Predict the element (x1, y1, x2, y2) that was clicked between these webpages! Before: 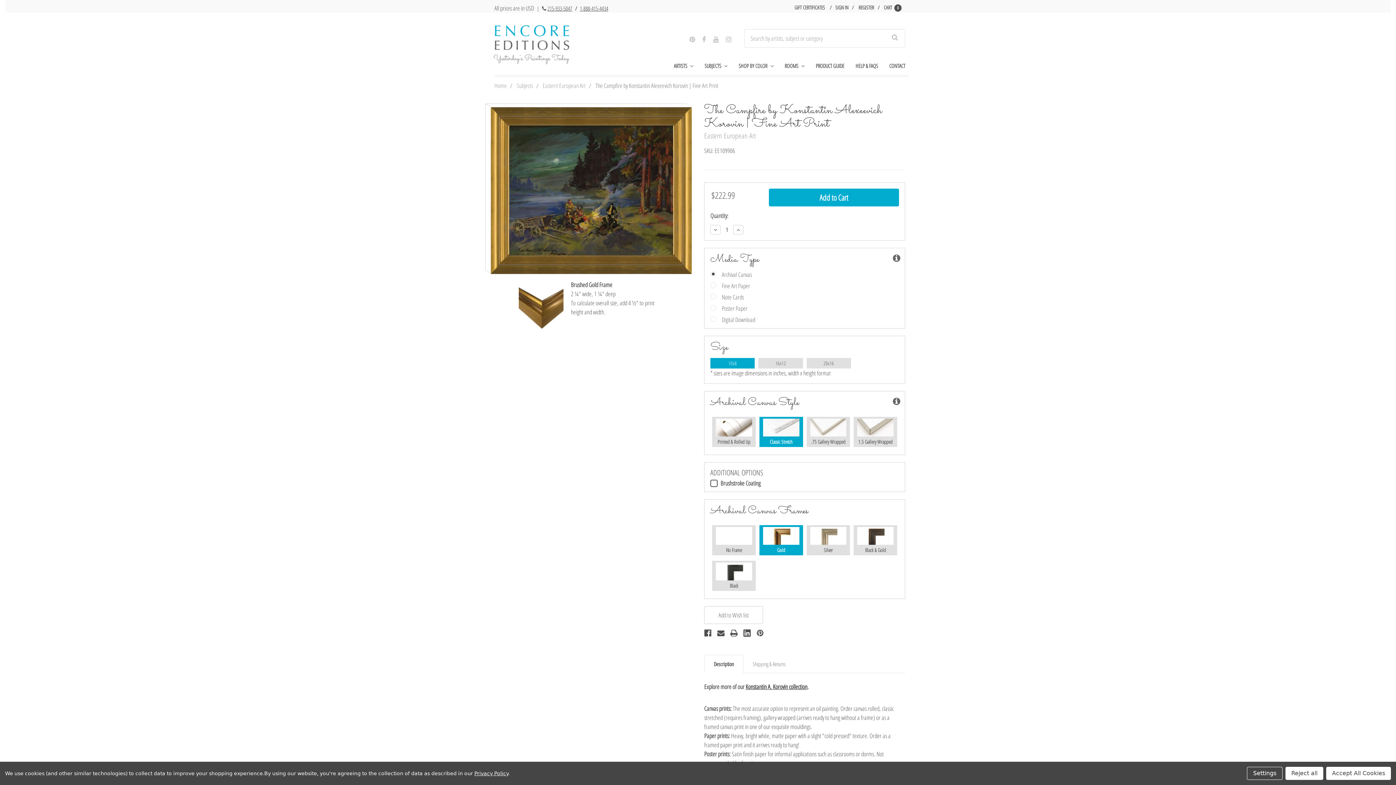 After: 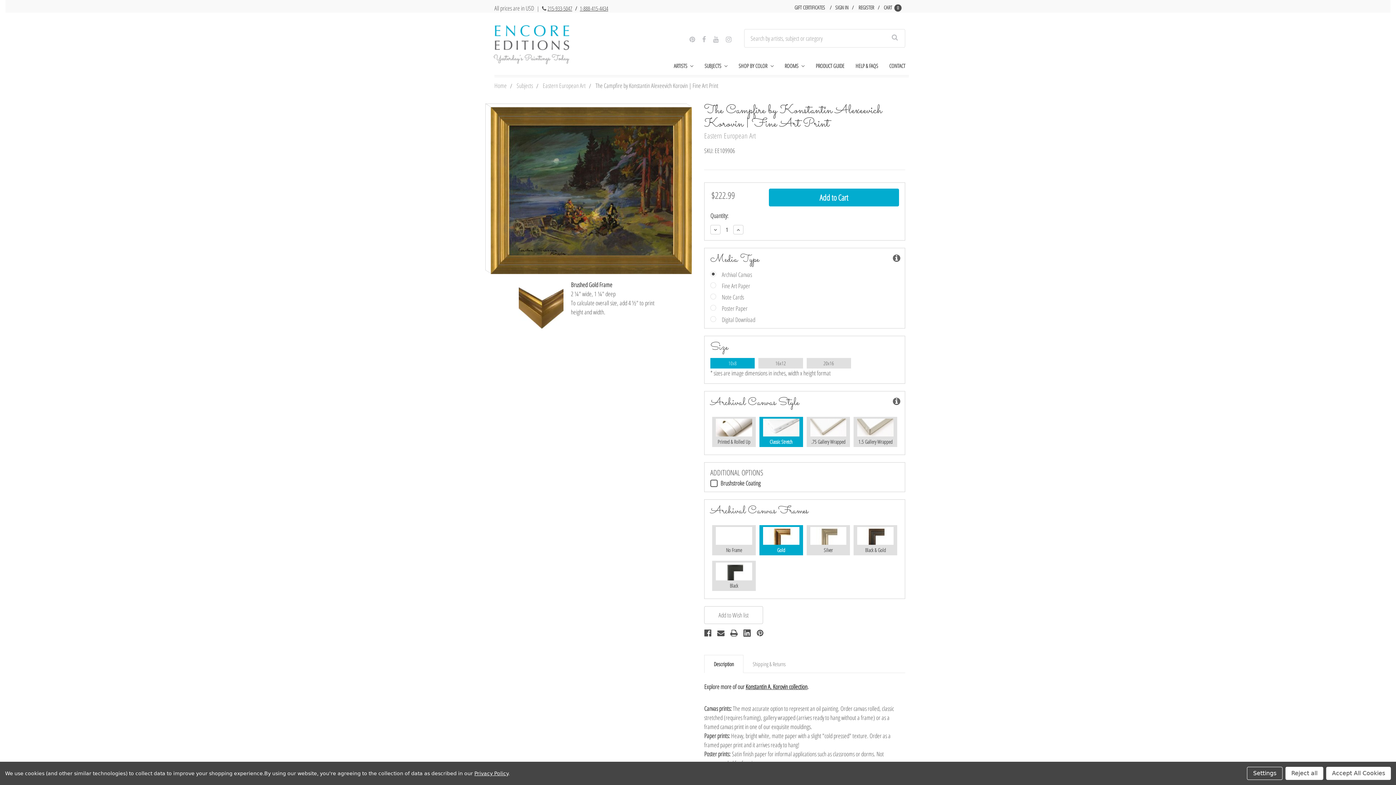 Action: label: The Campfire by Konstantin Alexeevich Korovin | Fine Art Print bbox: (595, 81, 718, 89)